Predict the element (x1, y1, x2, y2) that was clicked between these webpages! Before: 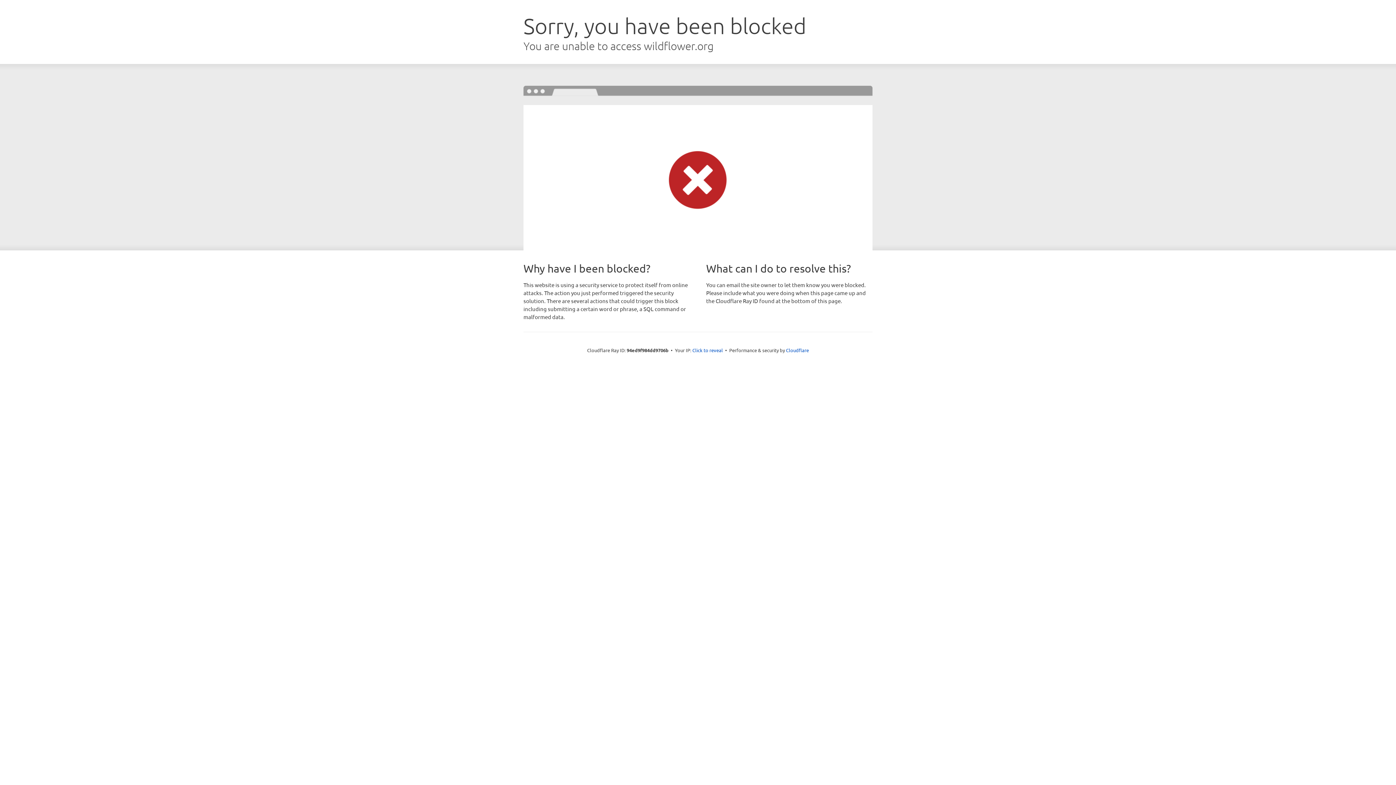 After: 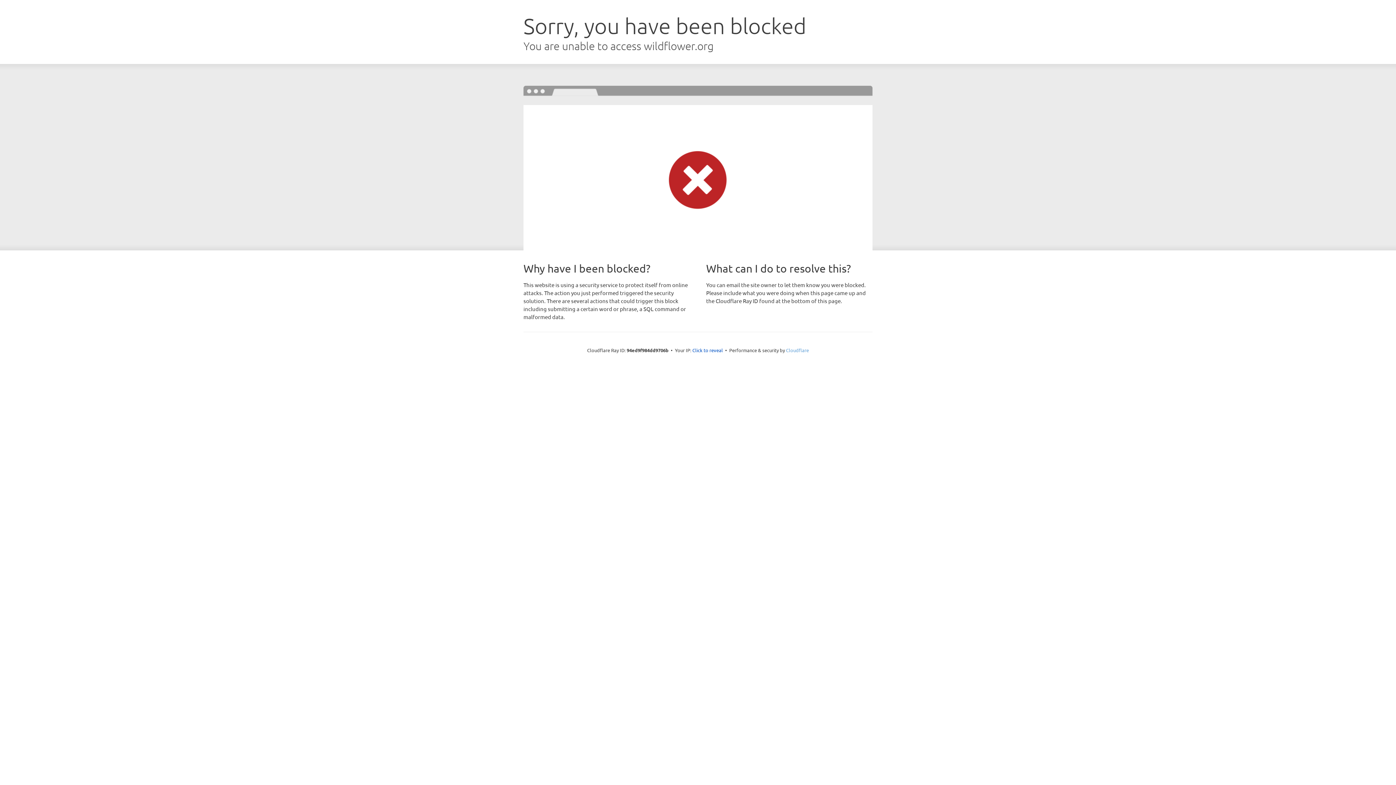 Action: label: Cloudflare bbox: (786, 347, 809, 353)